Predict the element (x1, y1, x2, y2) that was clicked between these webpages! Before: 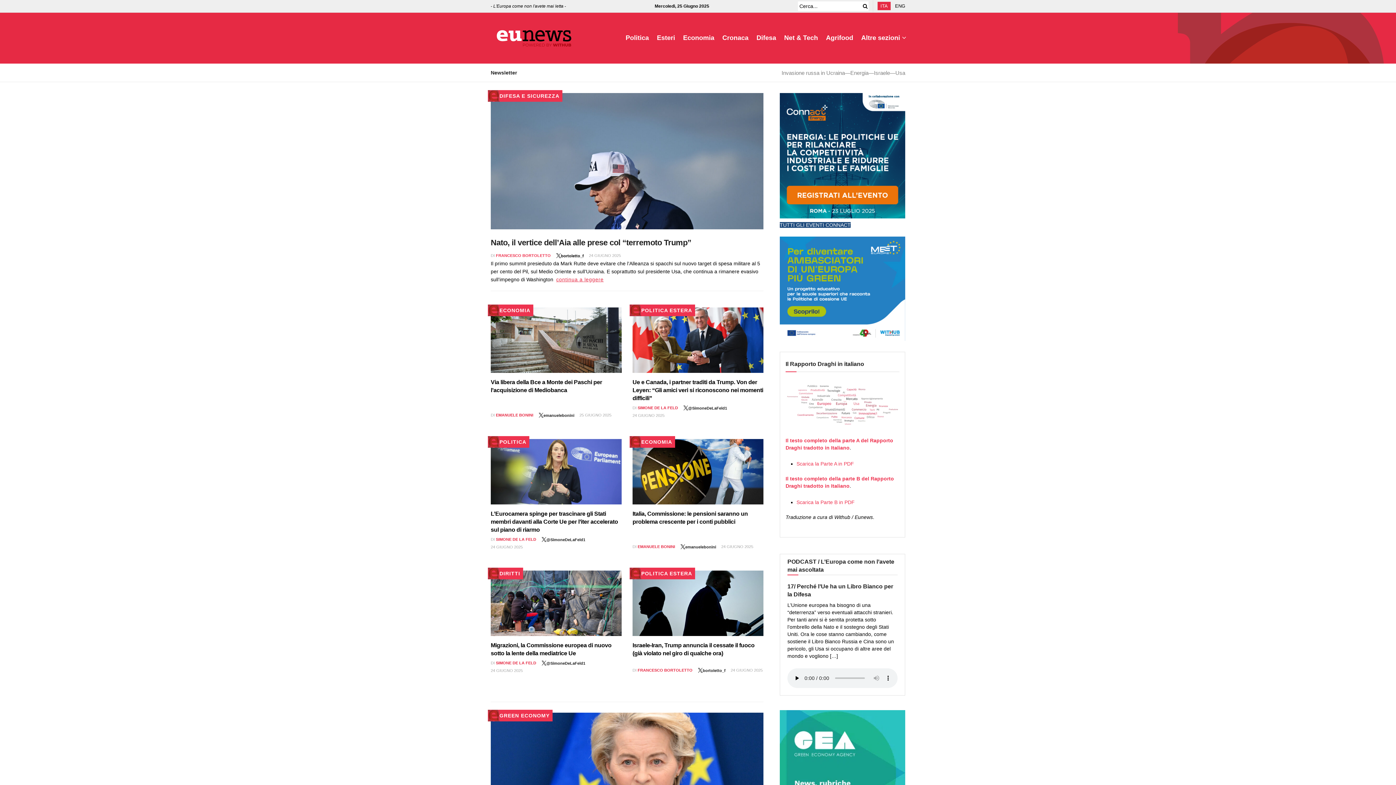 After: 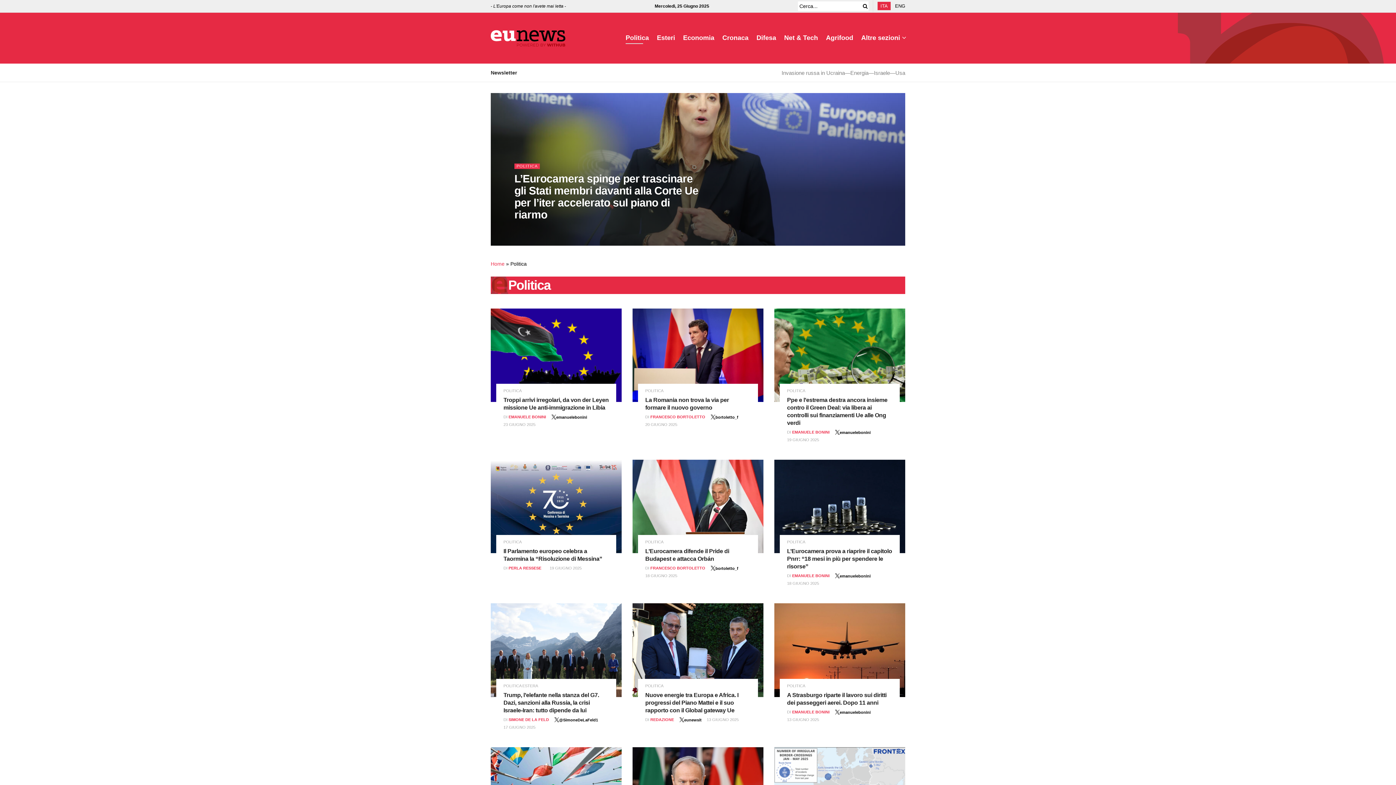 Action: label: Politica bbox: (625, 32, 649, 44)